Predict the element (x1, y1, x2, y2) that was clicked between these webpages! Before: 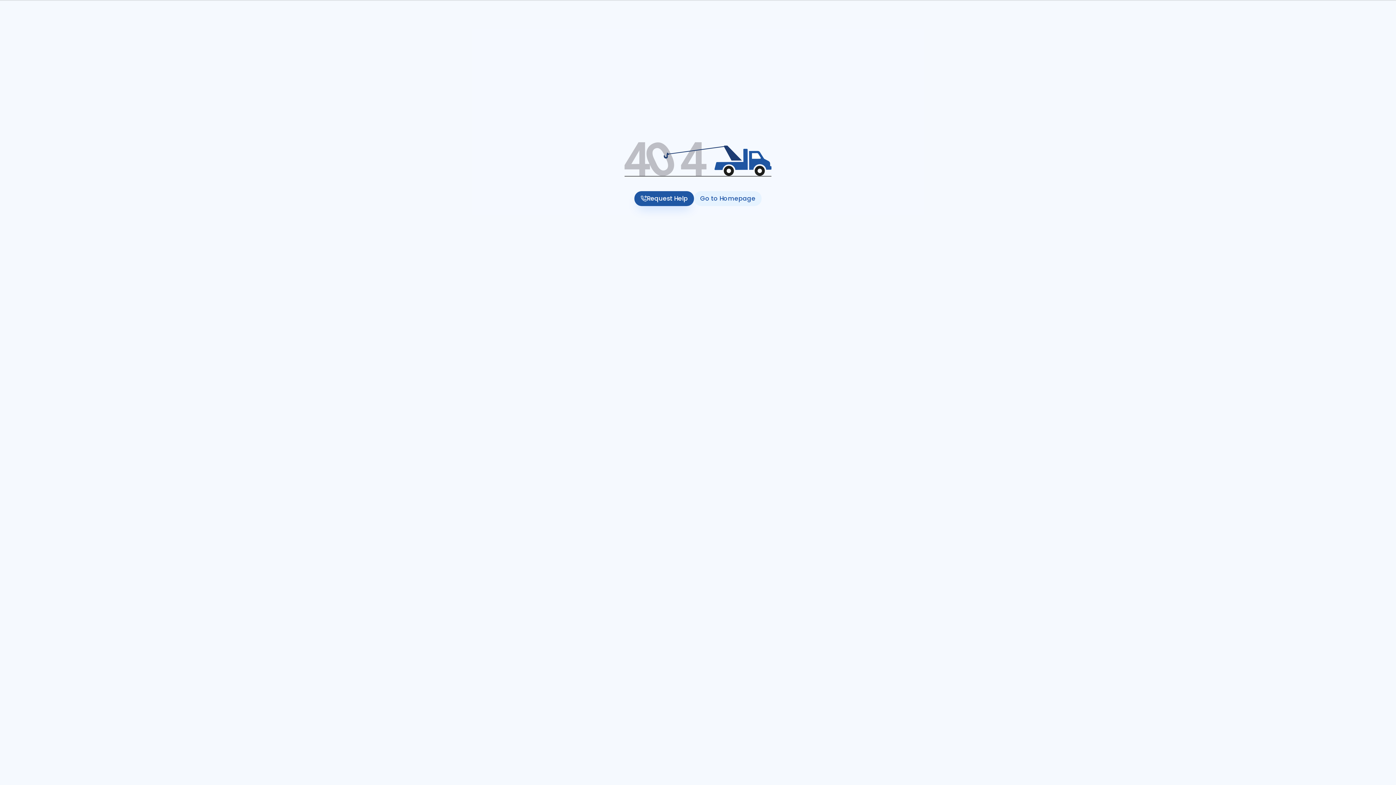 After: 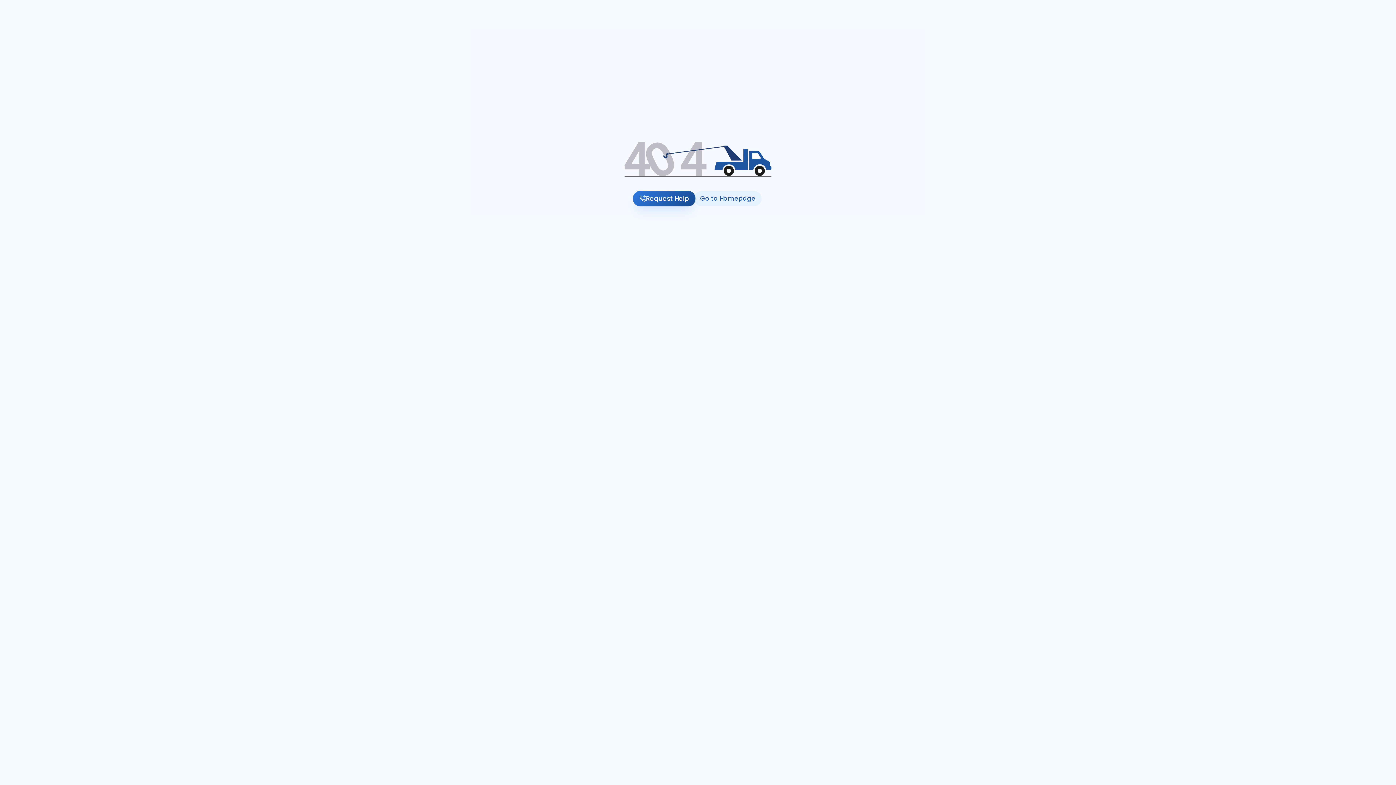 Action: label: Request Help bbox: (634, 191, 694, 206)